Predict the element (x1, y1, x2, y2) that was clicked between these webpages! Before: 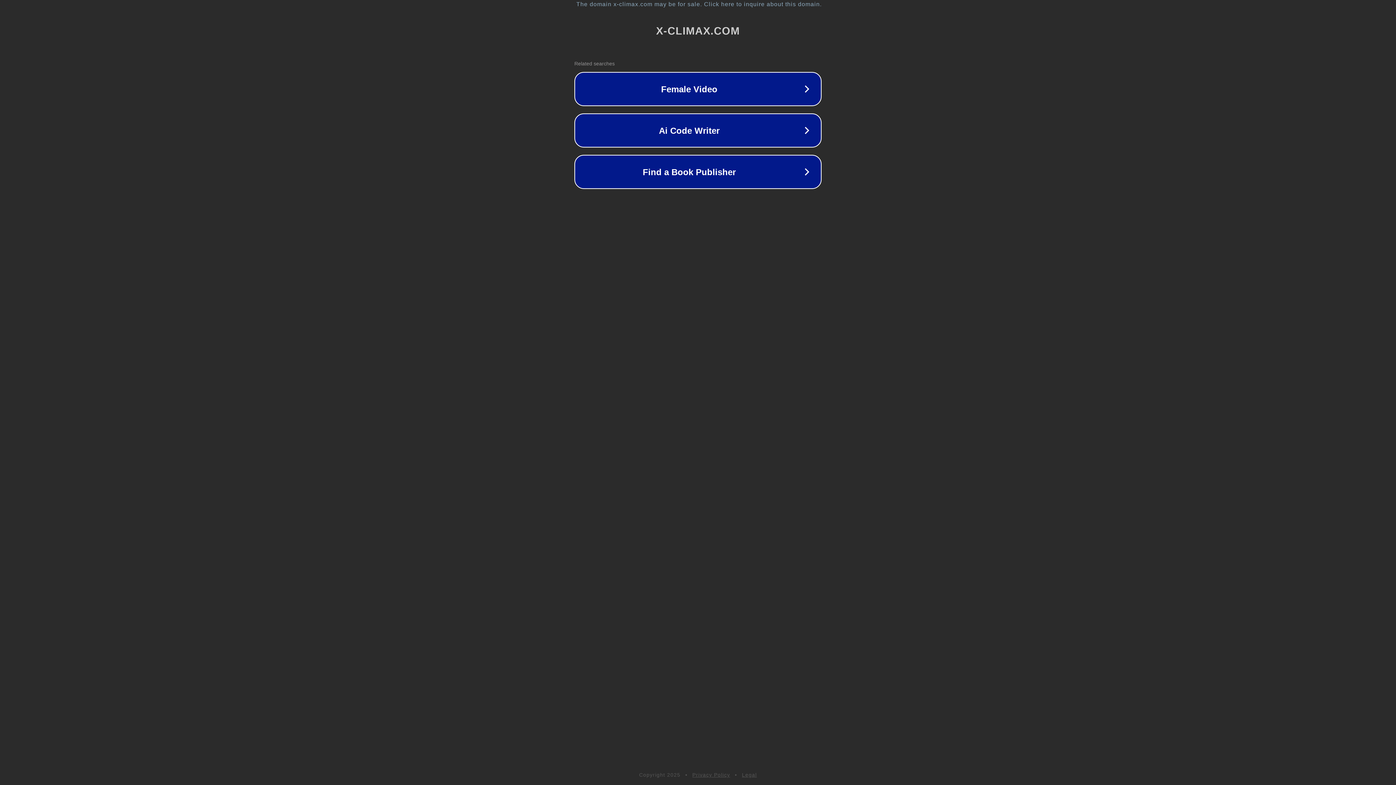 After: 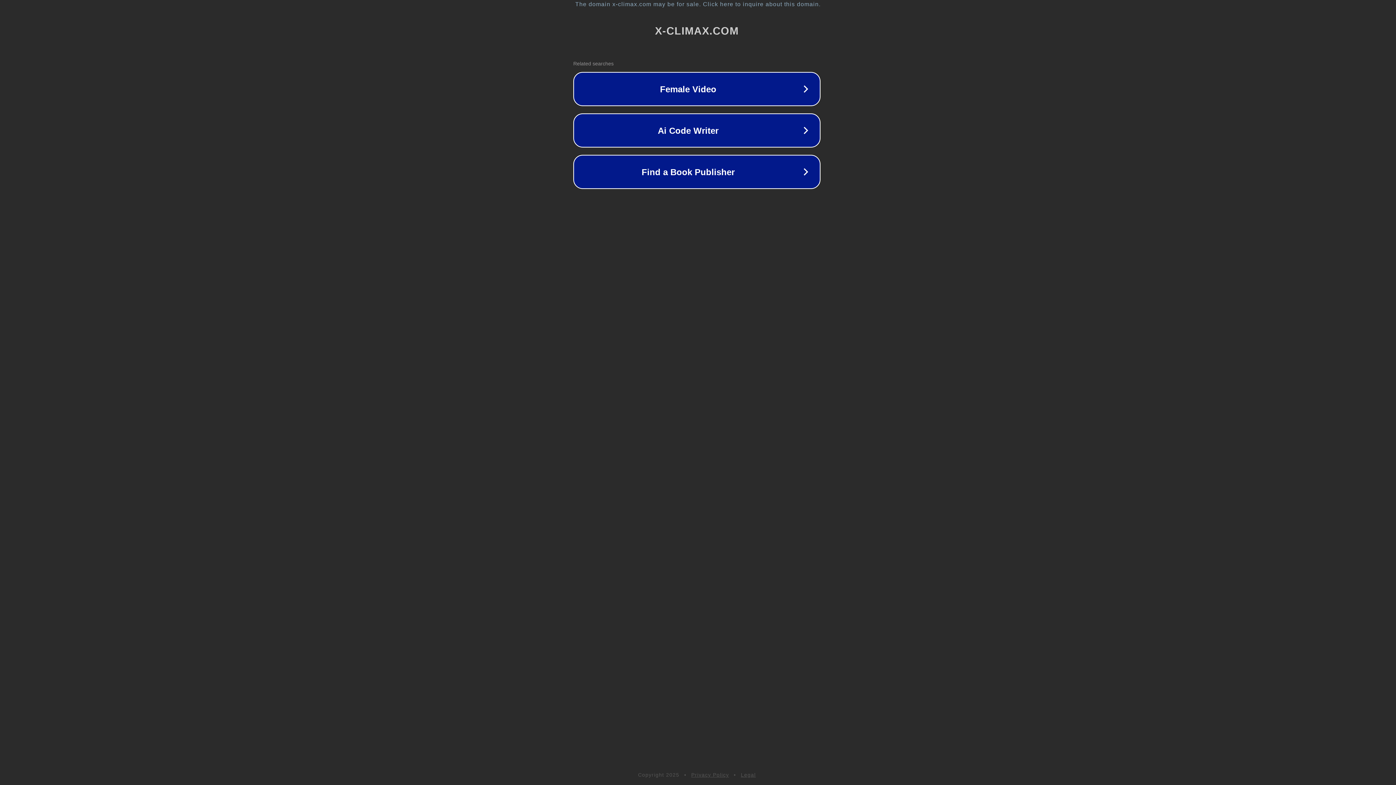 Action: label: The domain x-climax.com may be for sale. Click here to inquire about this domain. bbox: (1, 1, 1397, 7)